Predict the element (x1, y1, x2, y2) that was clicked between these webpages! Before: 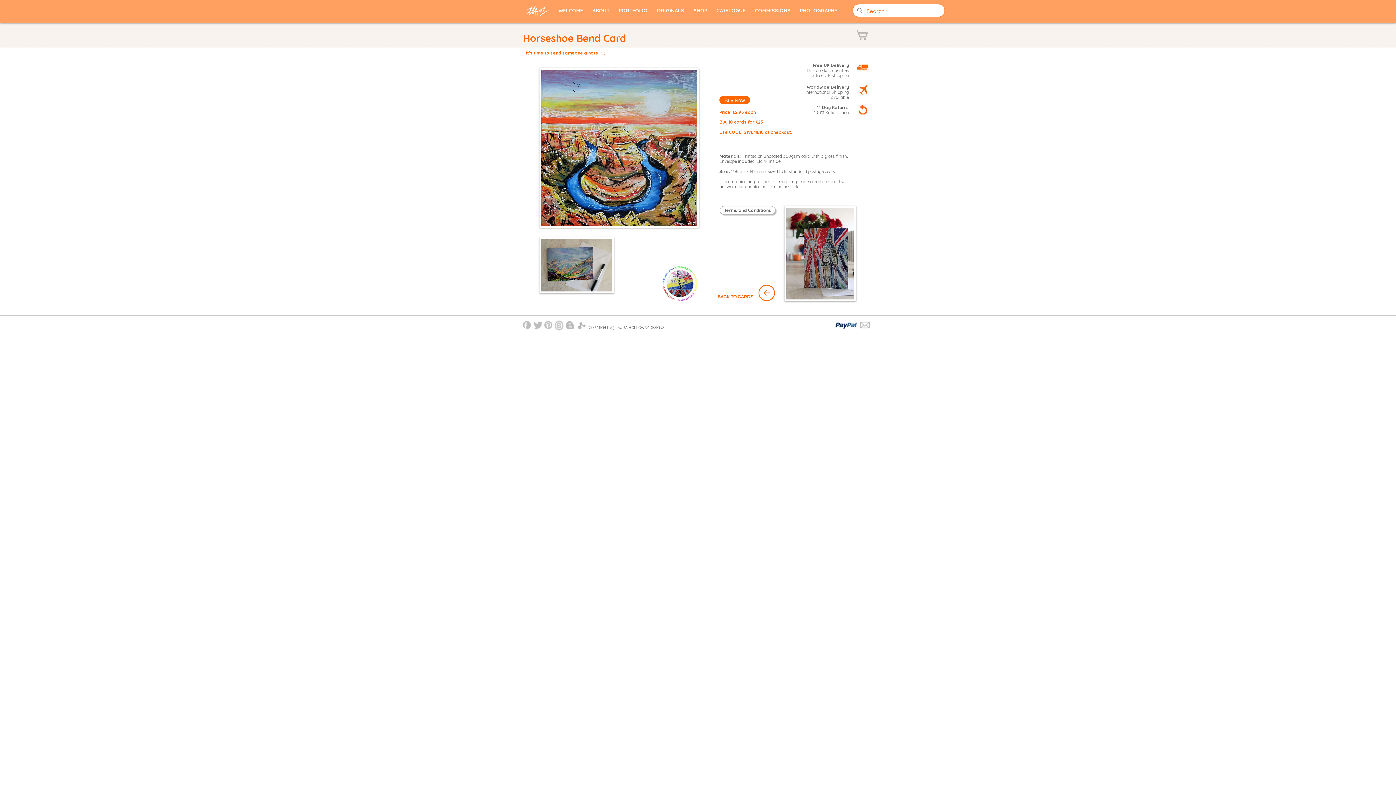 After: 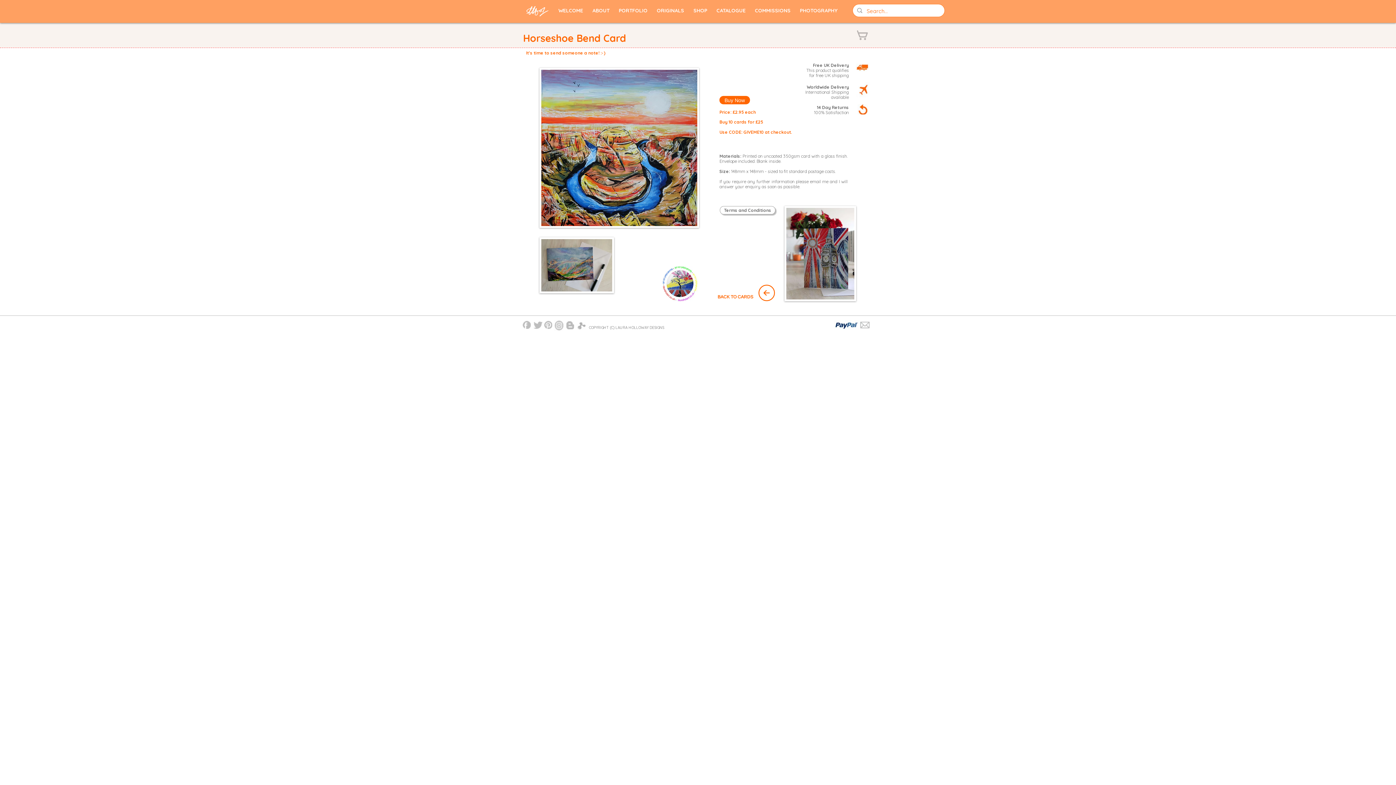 Action: bbox: (533, 321, 542, 329)